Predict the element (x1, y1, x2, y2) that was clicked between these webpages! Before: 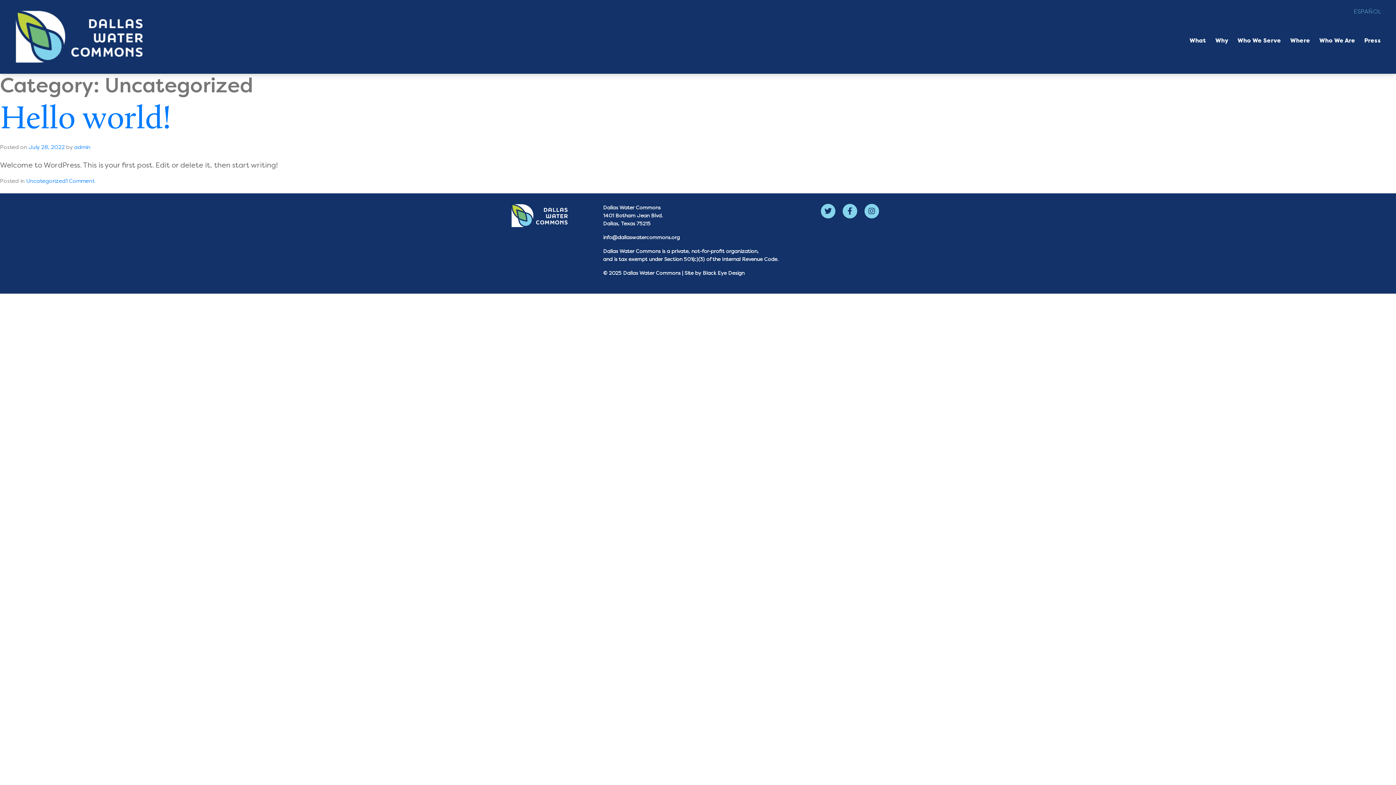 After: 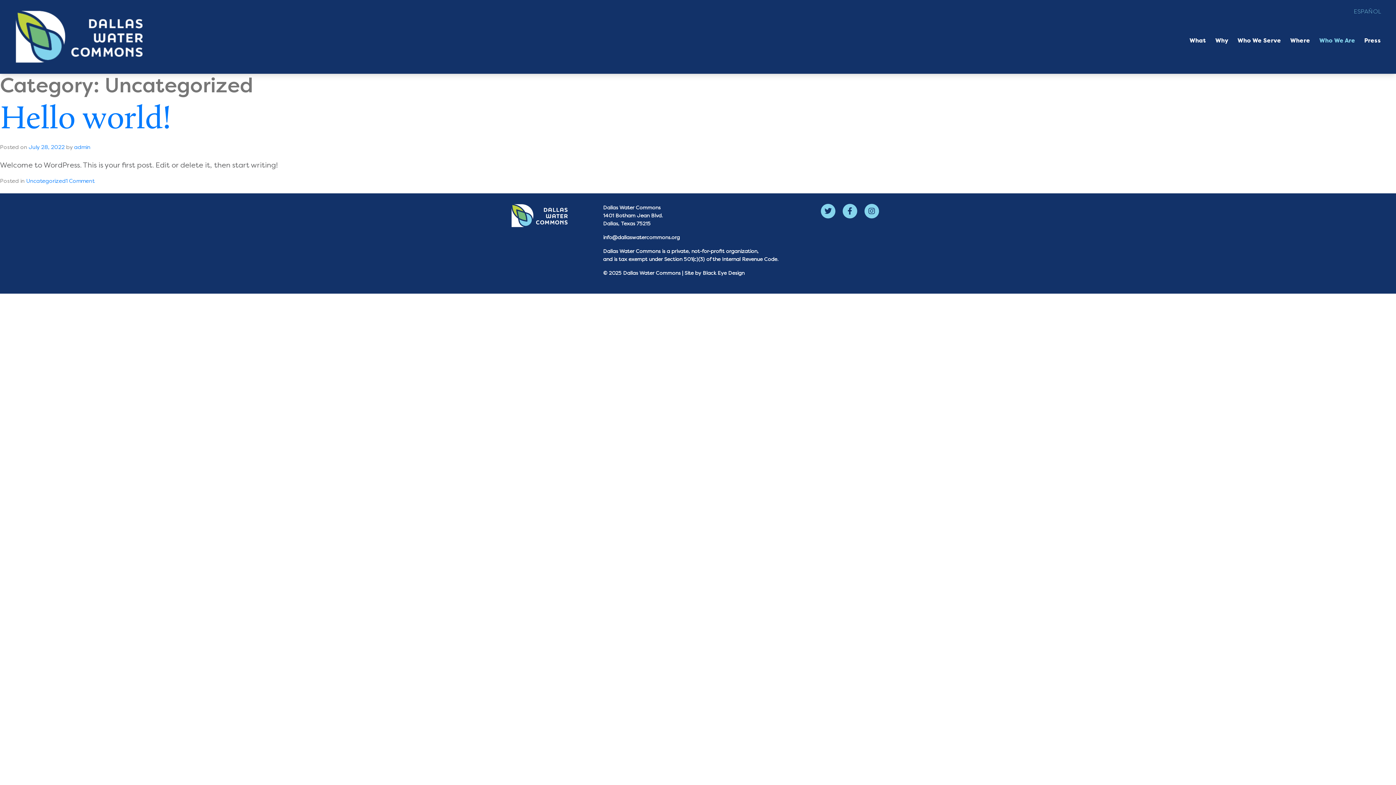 Action: label: Who We Are bbox: (1319, 36, 1355, 44)